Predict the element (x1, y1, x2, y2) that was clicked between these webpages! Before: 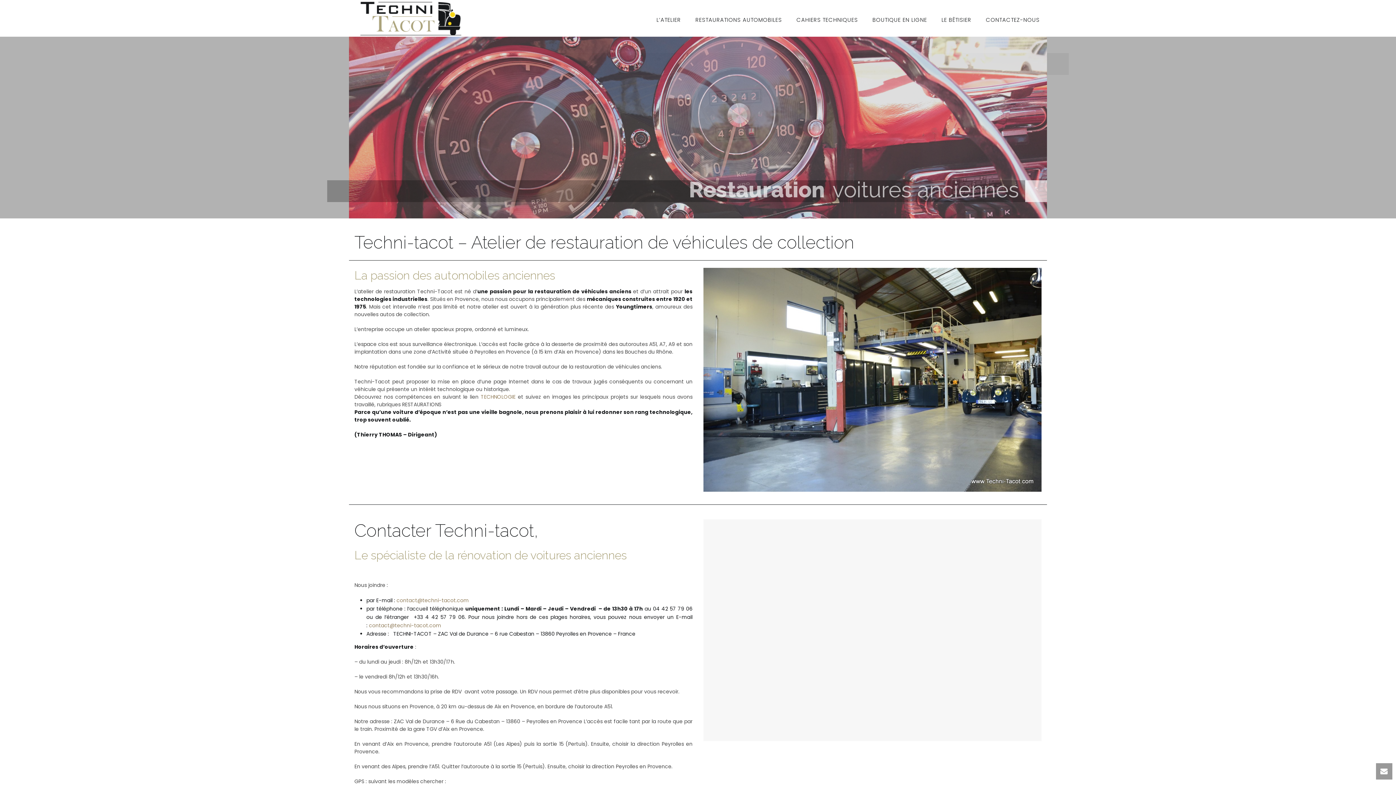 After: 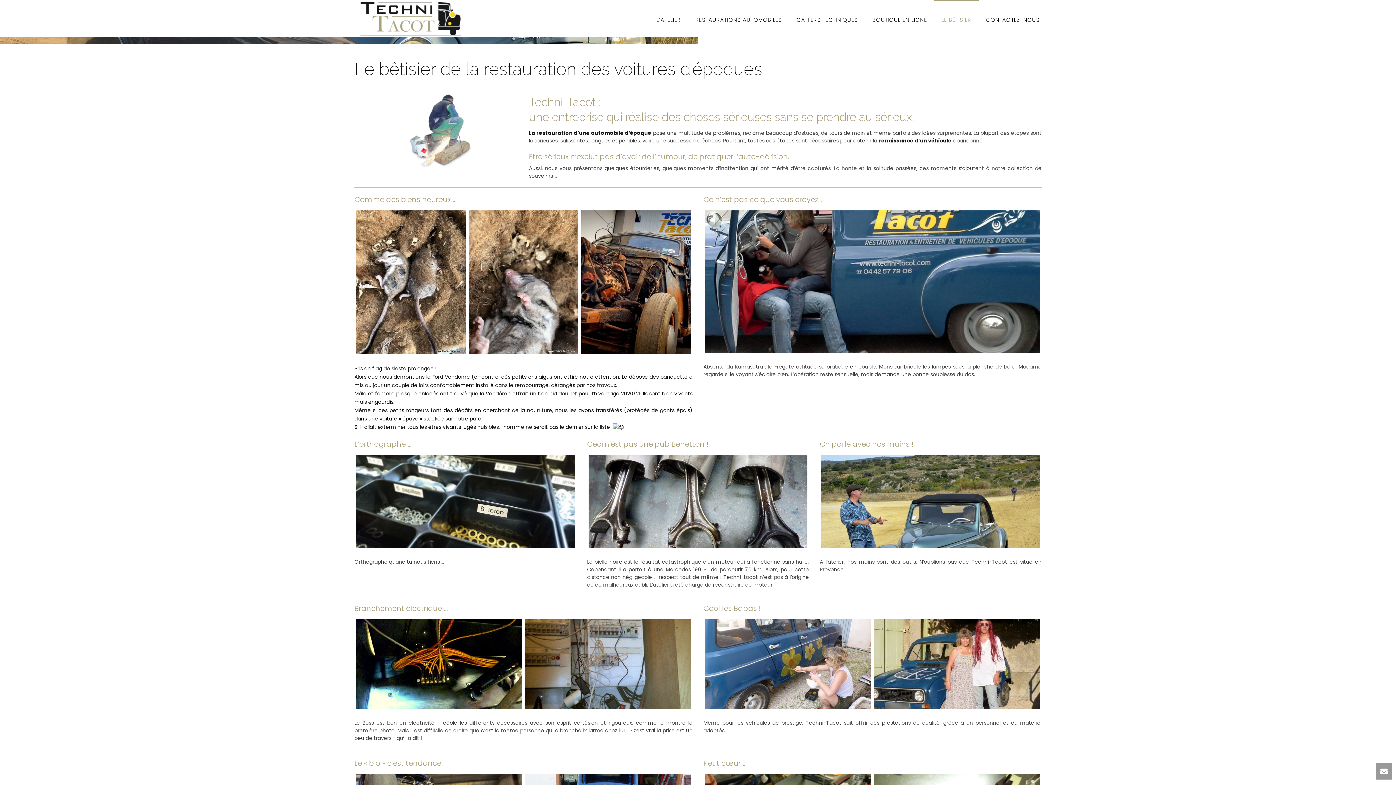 Action: label: LE BÊTISIER bbox: (934, 0, 978, 36)